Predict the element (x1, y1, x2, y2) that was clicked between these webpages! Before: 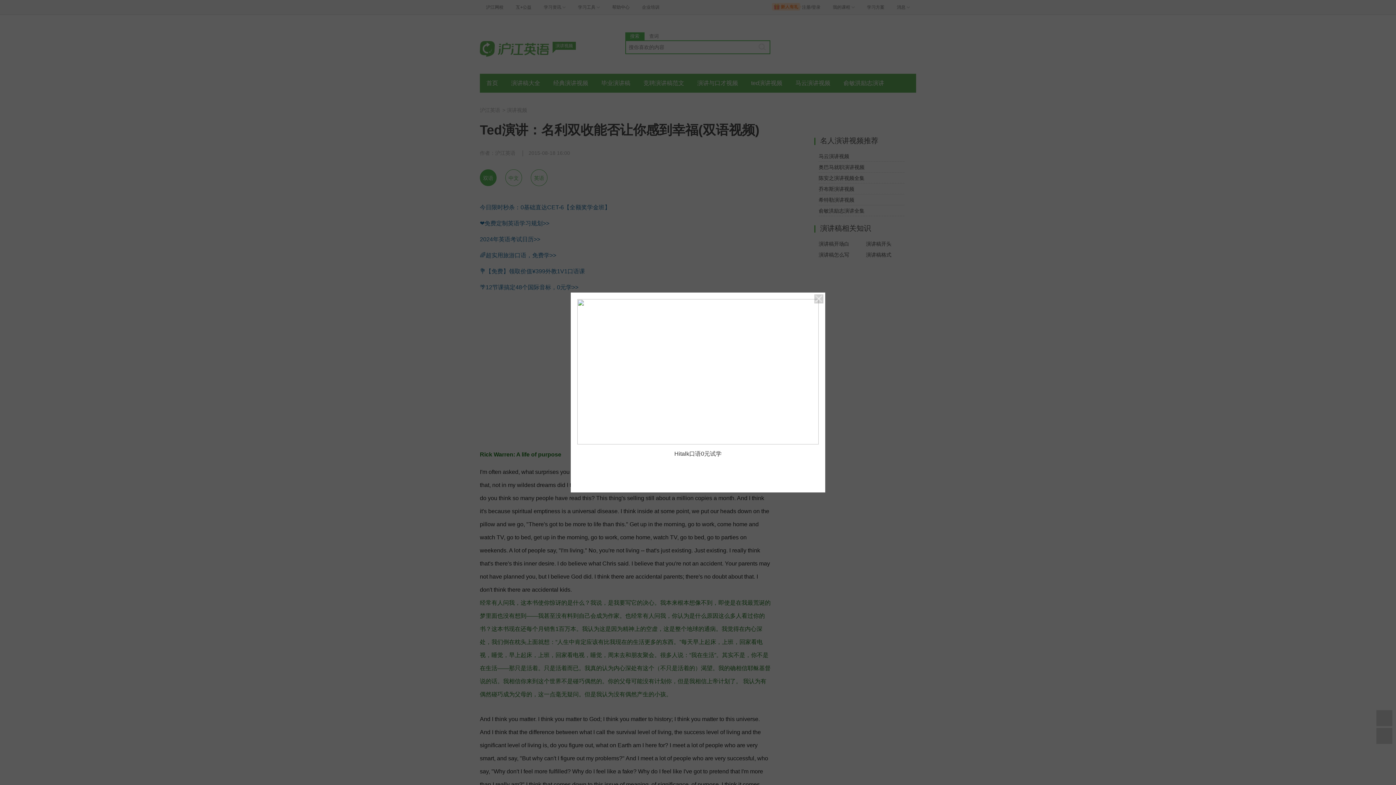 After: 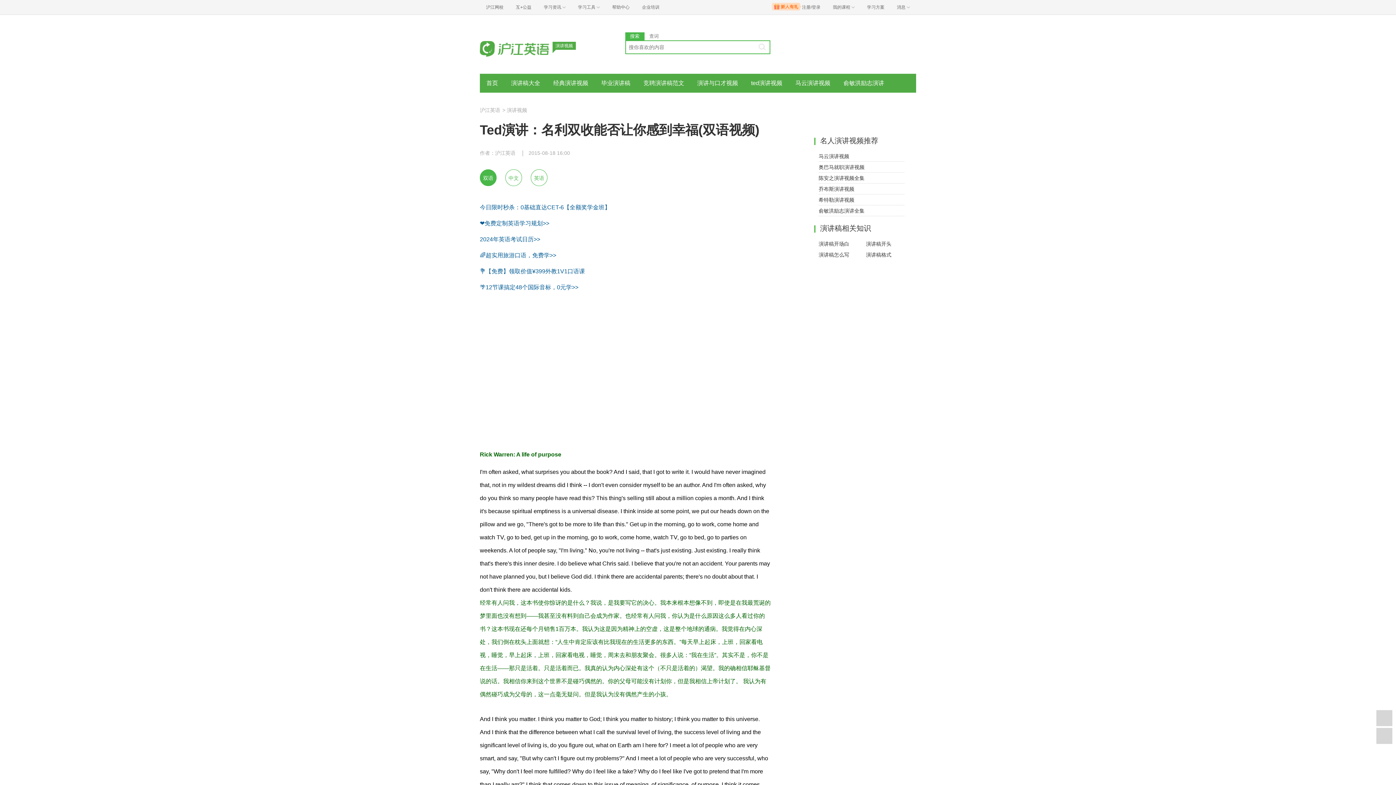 Action: bbox: (814, 294, 823, 303)